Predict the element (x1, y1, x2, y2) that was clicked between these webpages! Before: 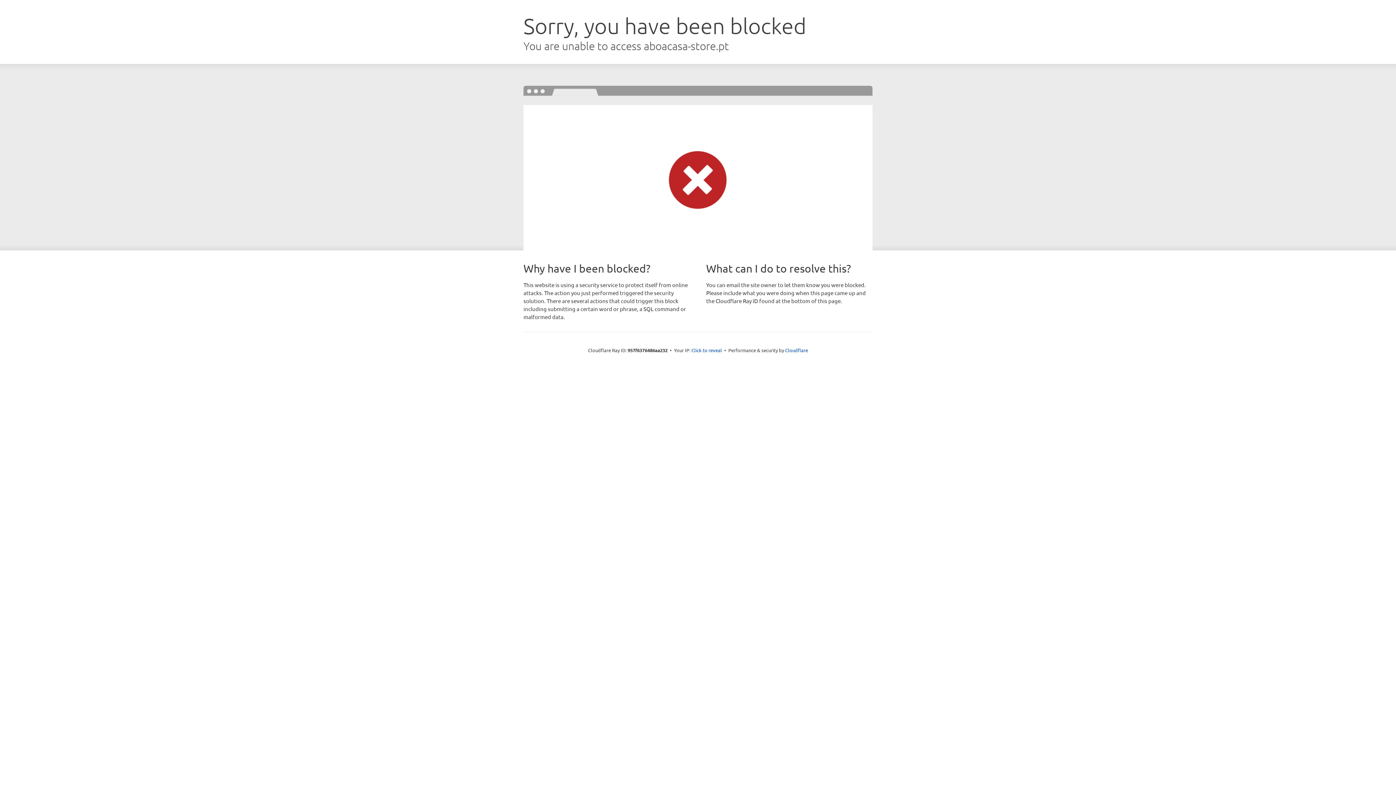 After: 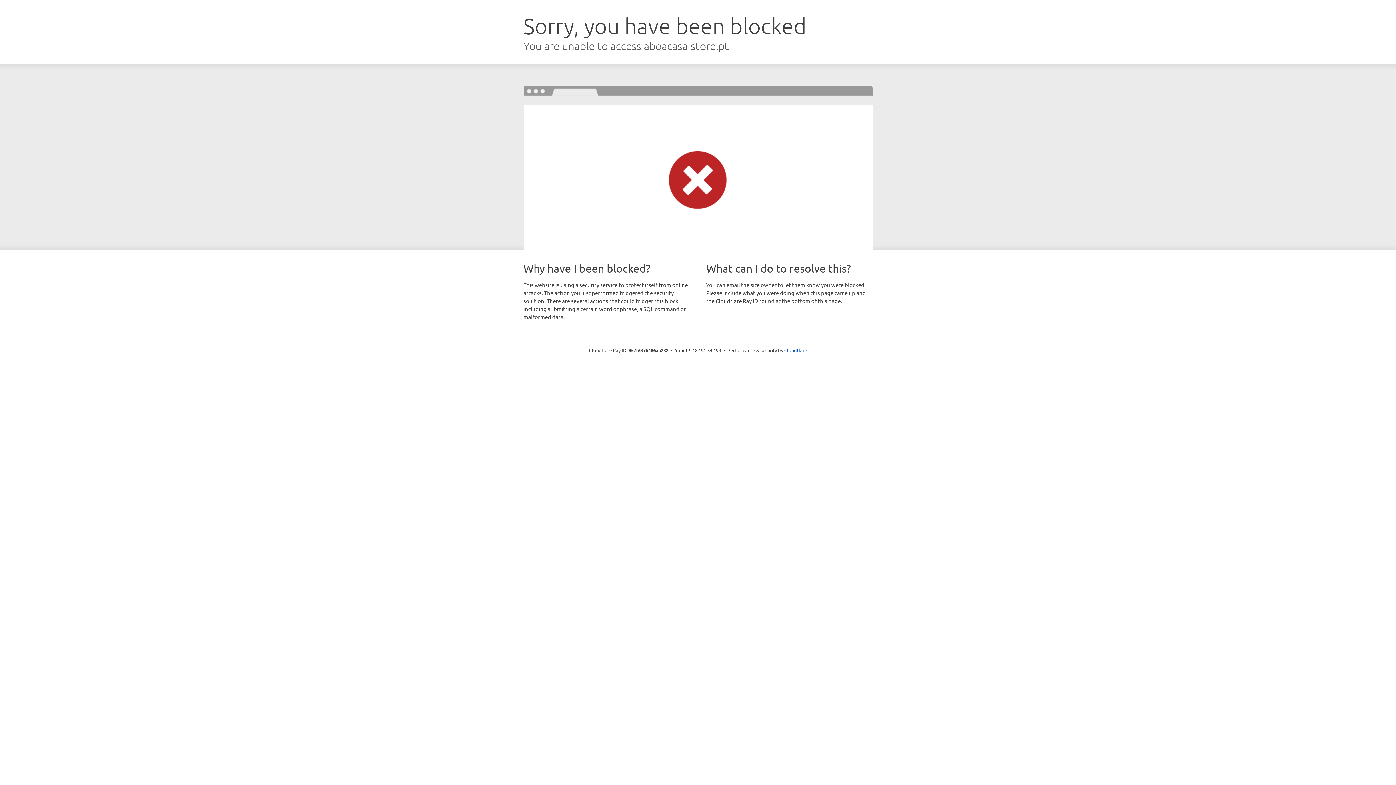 Action: label: Click to reveal bbox: (691, 346, 722, 353)